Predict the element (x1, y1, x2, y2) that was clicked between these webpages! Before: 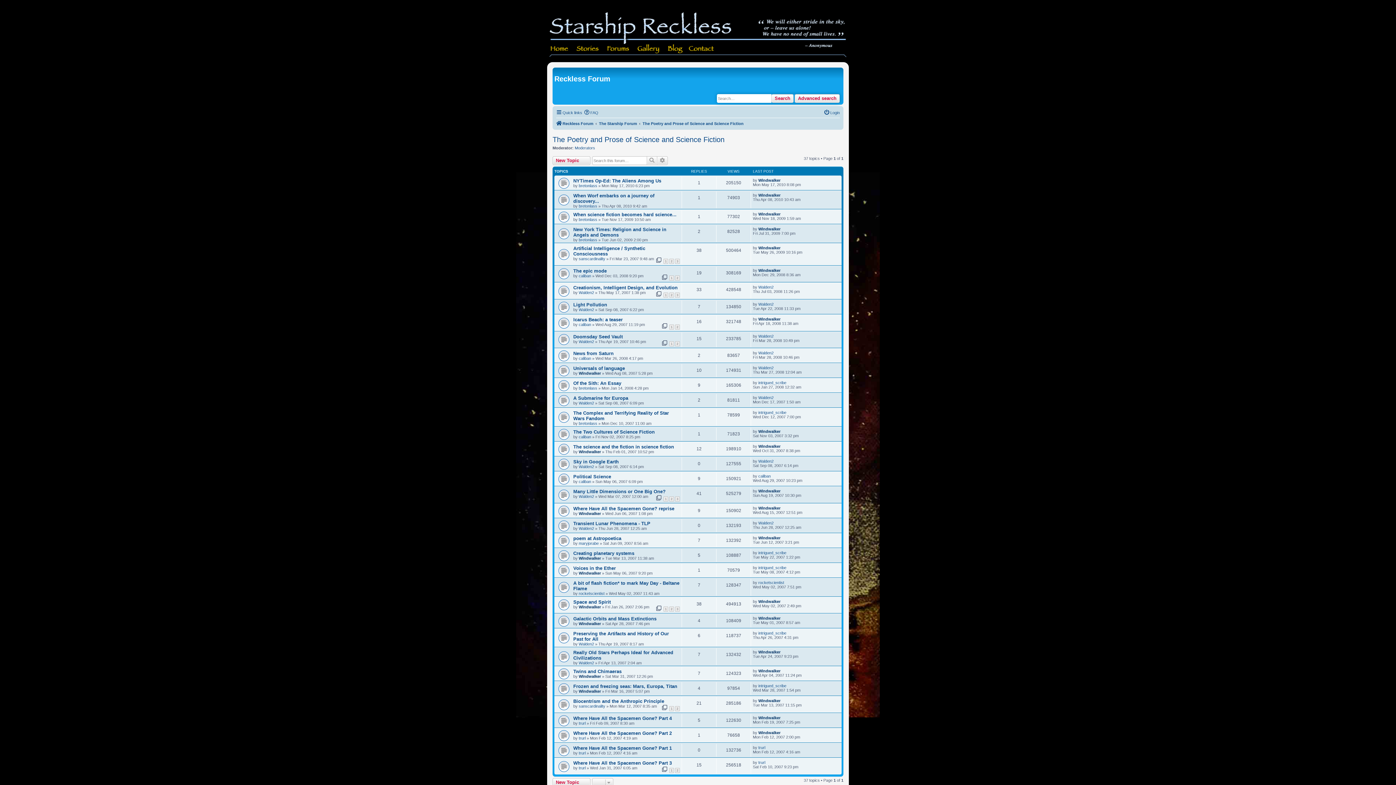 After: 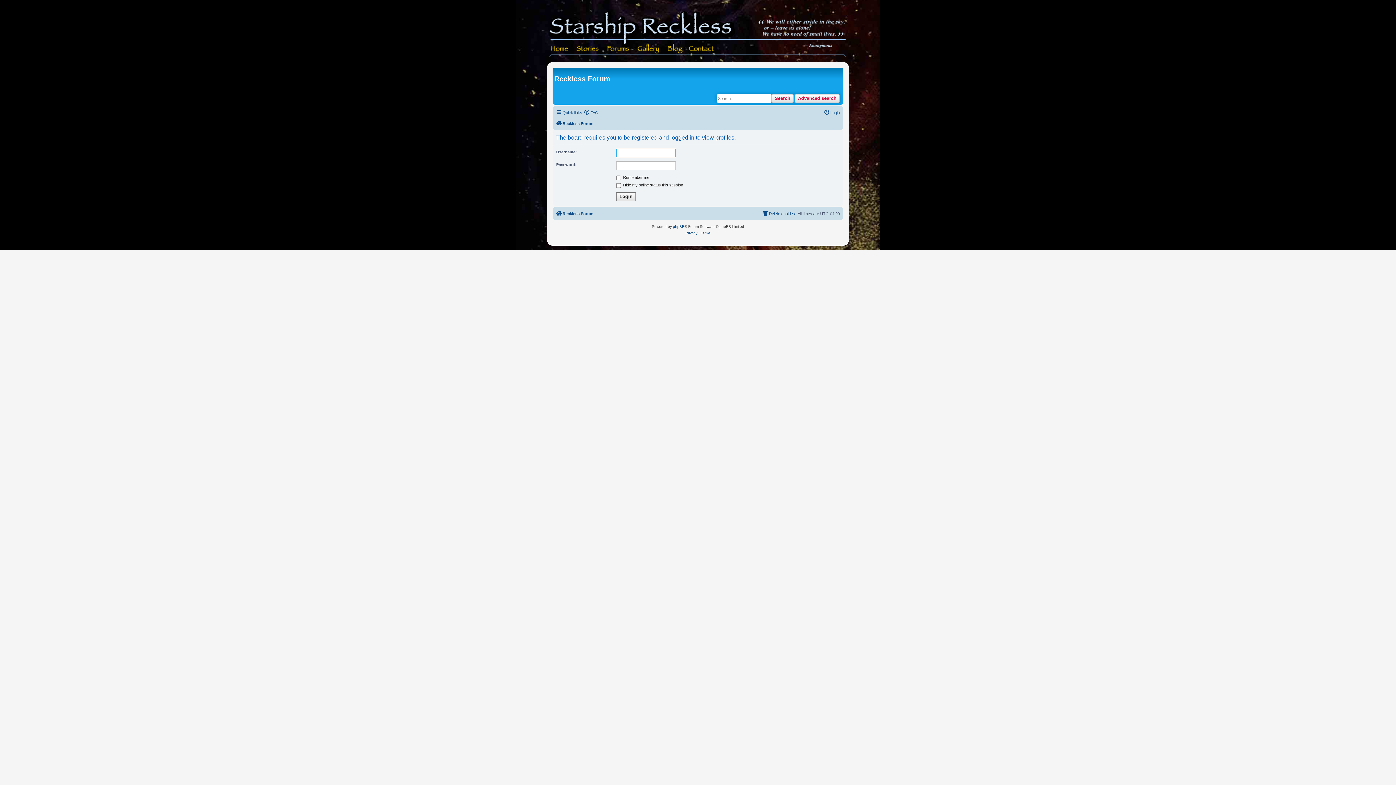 Action: label: Walden2 bbox: (578, 494, 594, 498)